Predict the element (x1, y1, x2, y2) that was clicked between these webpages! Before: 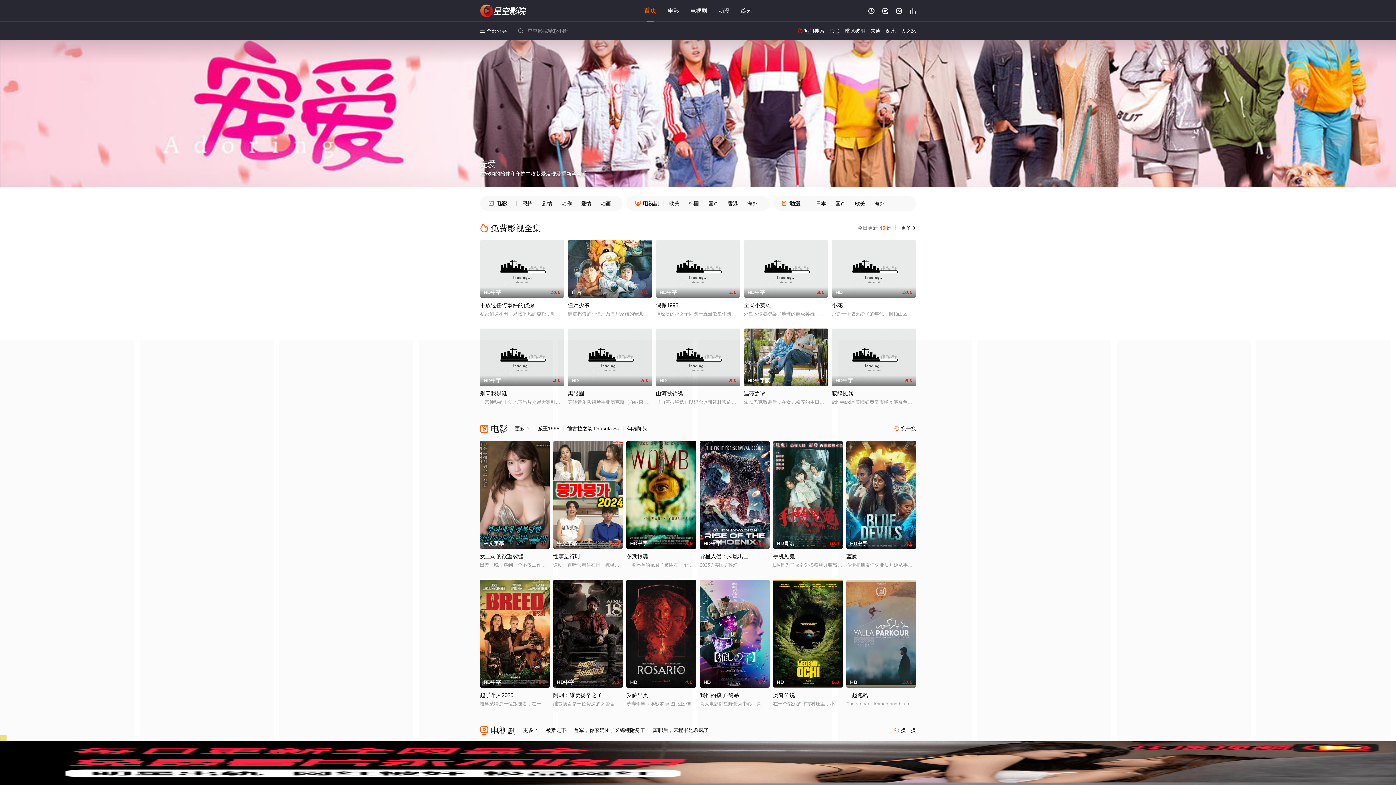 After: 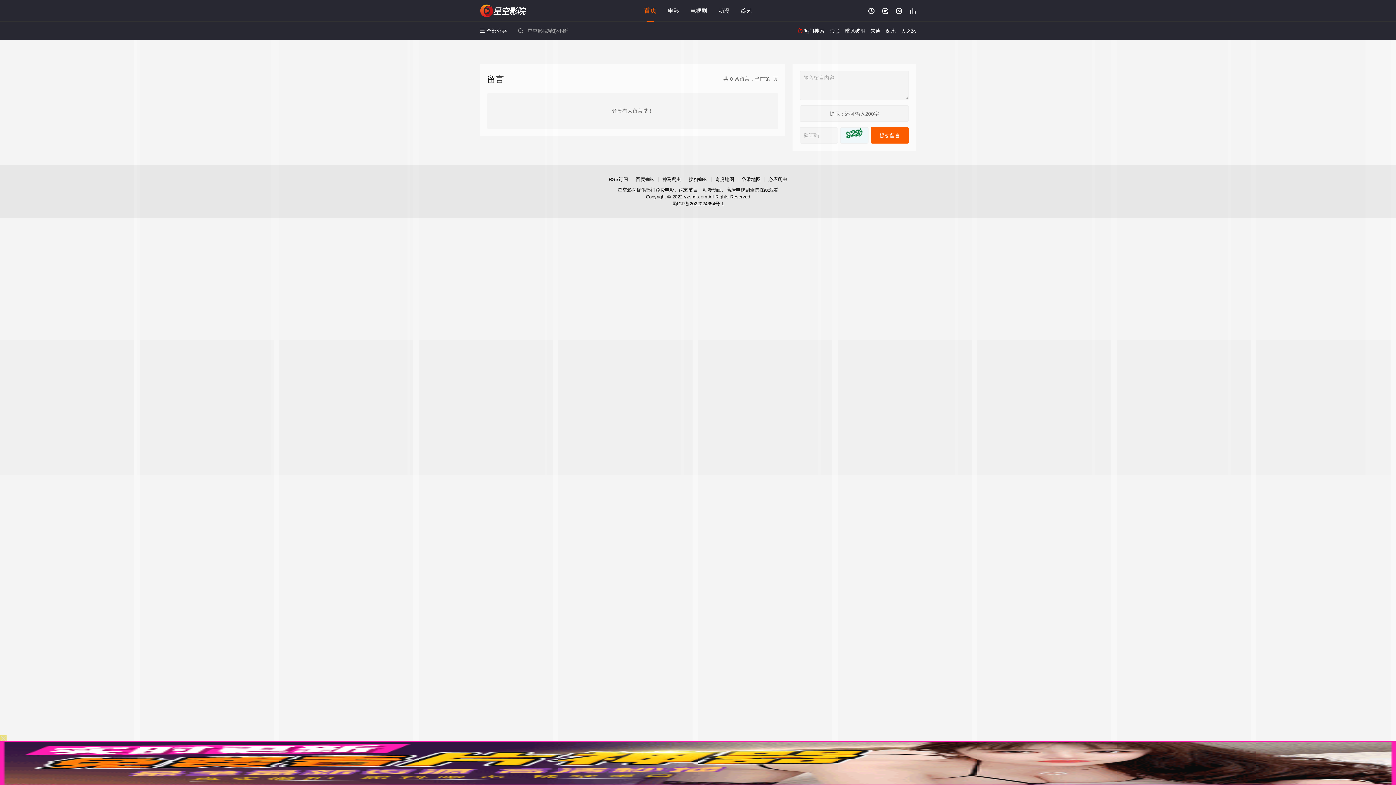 Action: bbox: (882, 7, 888, 14) label: 